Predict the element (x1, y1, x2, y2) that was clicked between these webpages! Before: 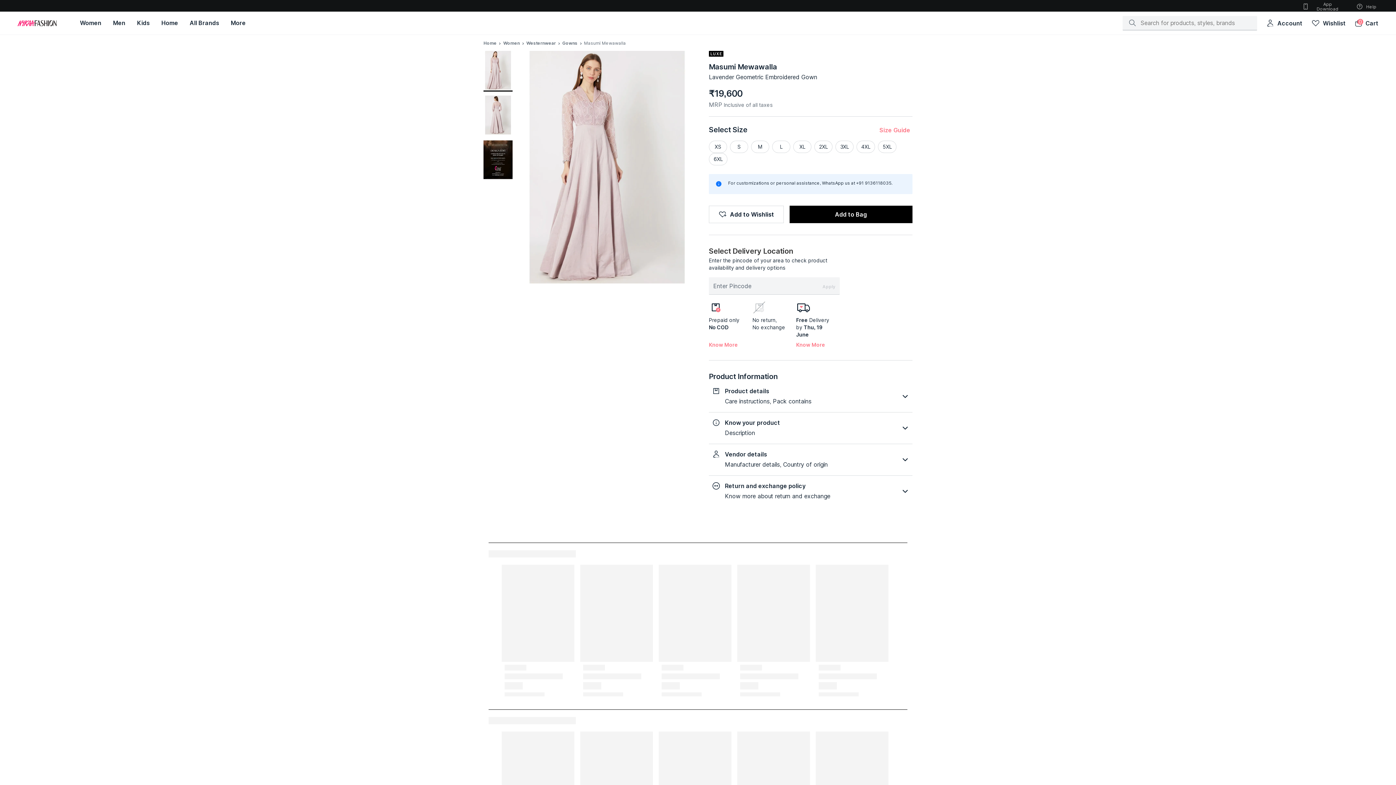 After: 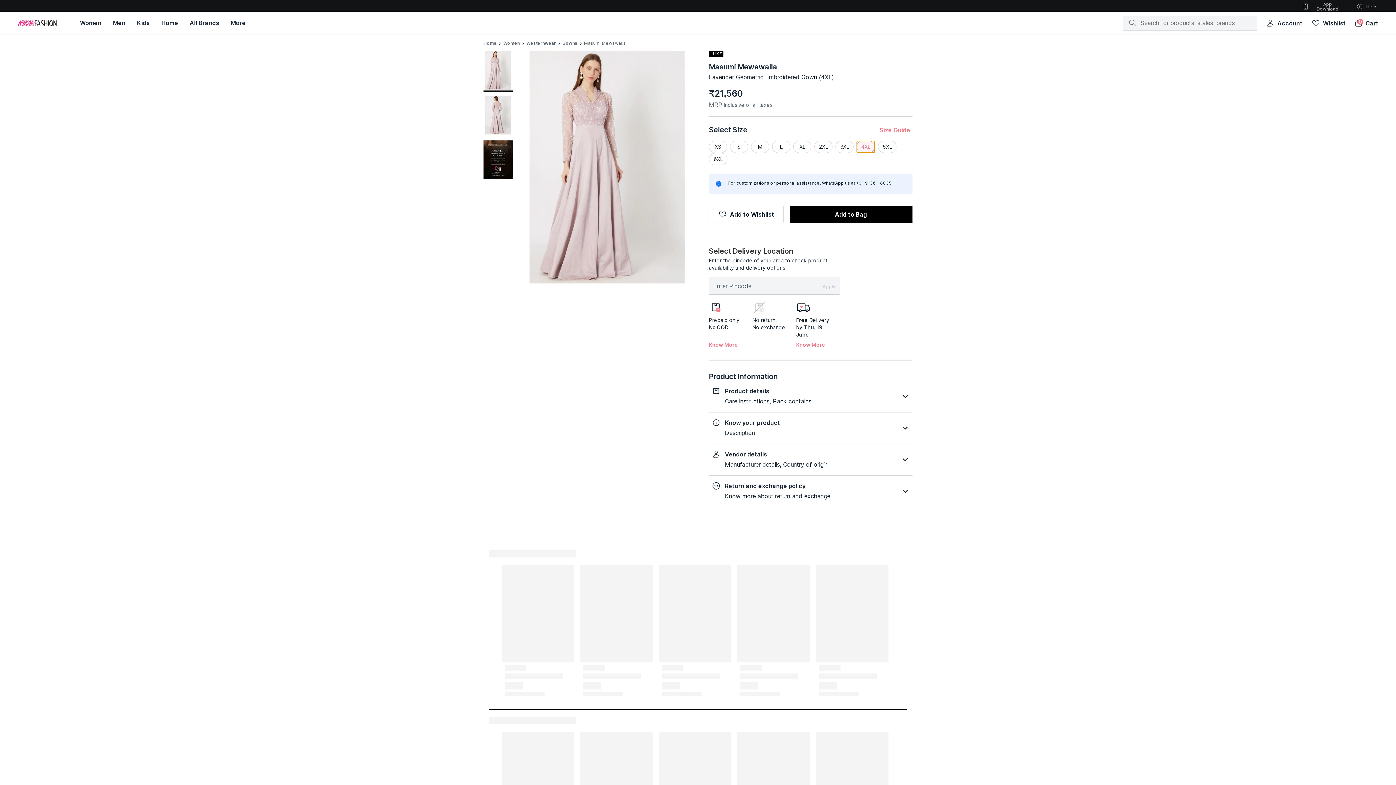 Action: bbox: (856, 140, 875, 153) label: 4XL